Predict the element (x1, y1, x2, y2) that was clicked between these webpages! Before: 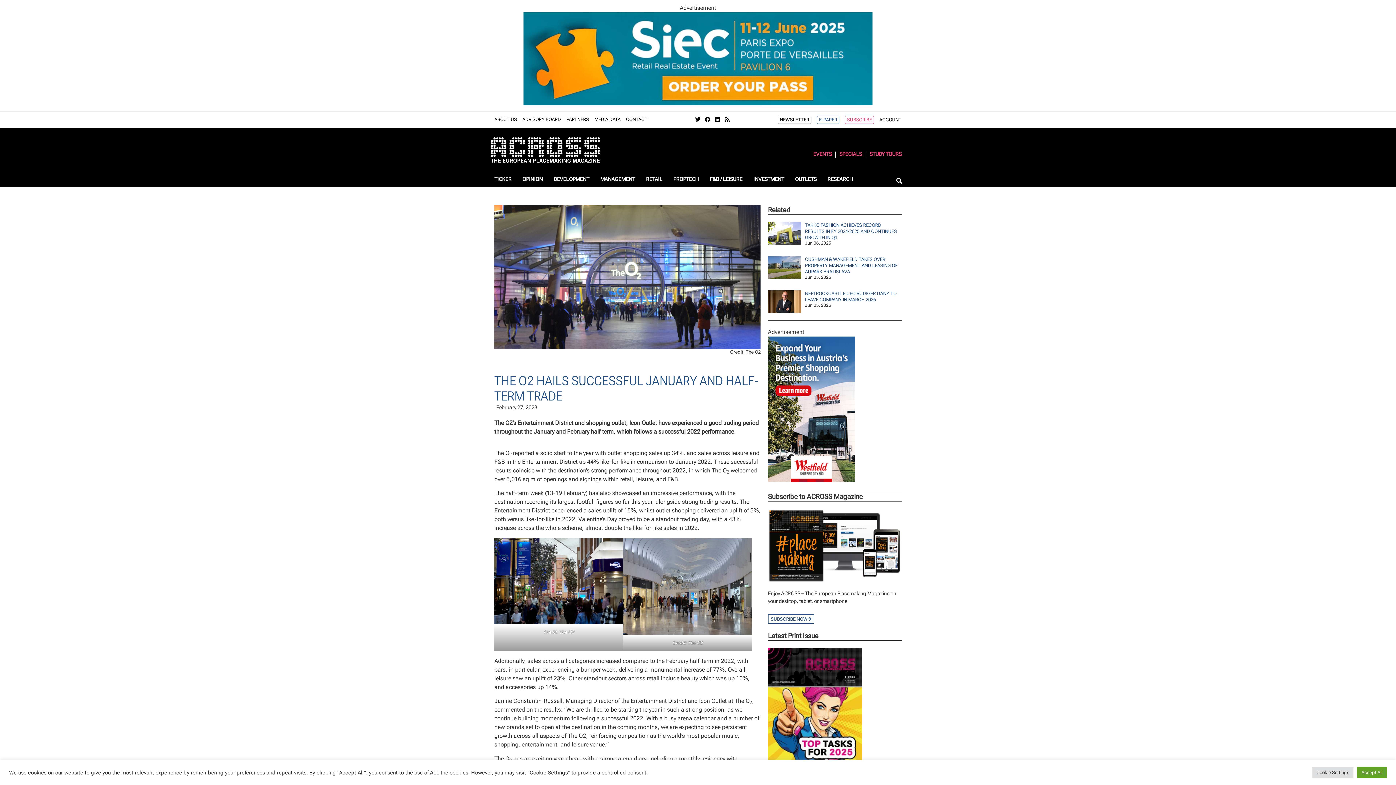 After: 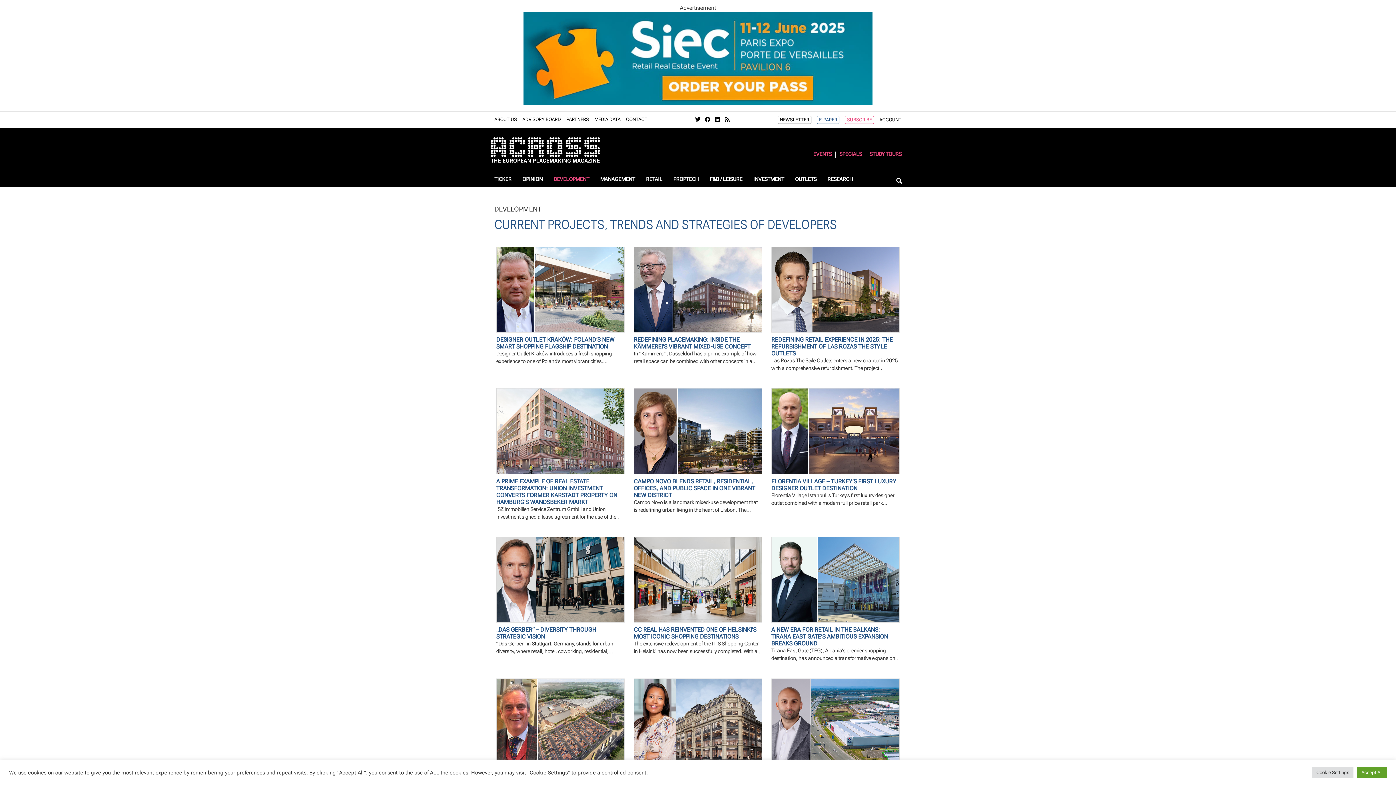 Action: bbox: (553, 176, 589, 183) label: DEVELOPMENT